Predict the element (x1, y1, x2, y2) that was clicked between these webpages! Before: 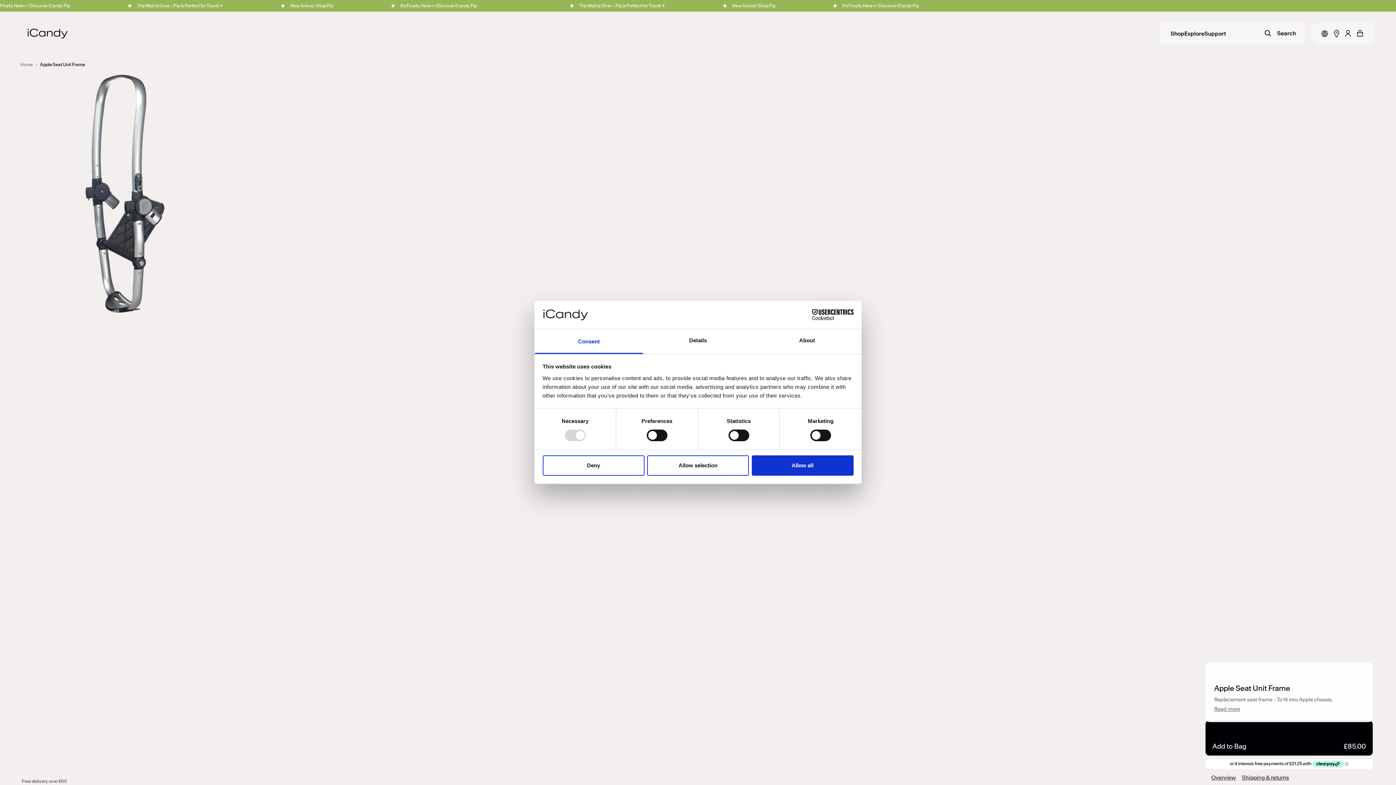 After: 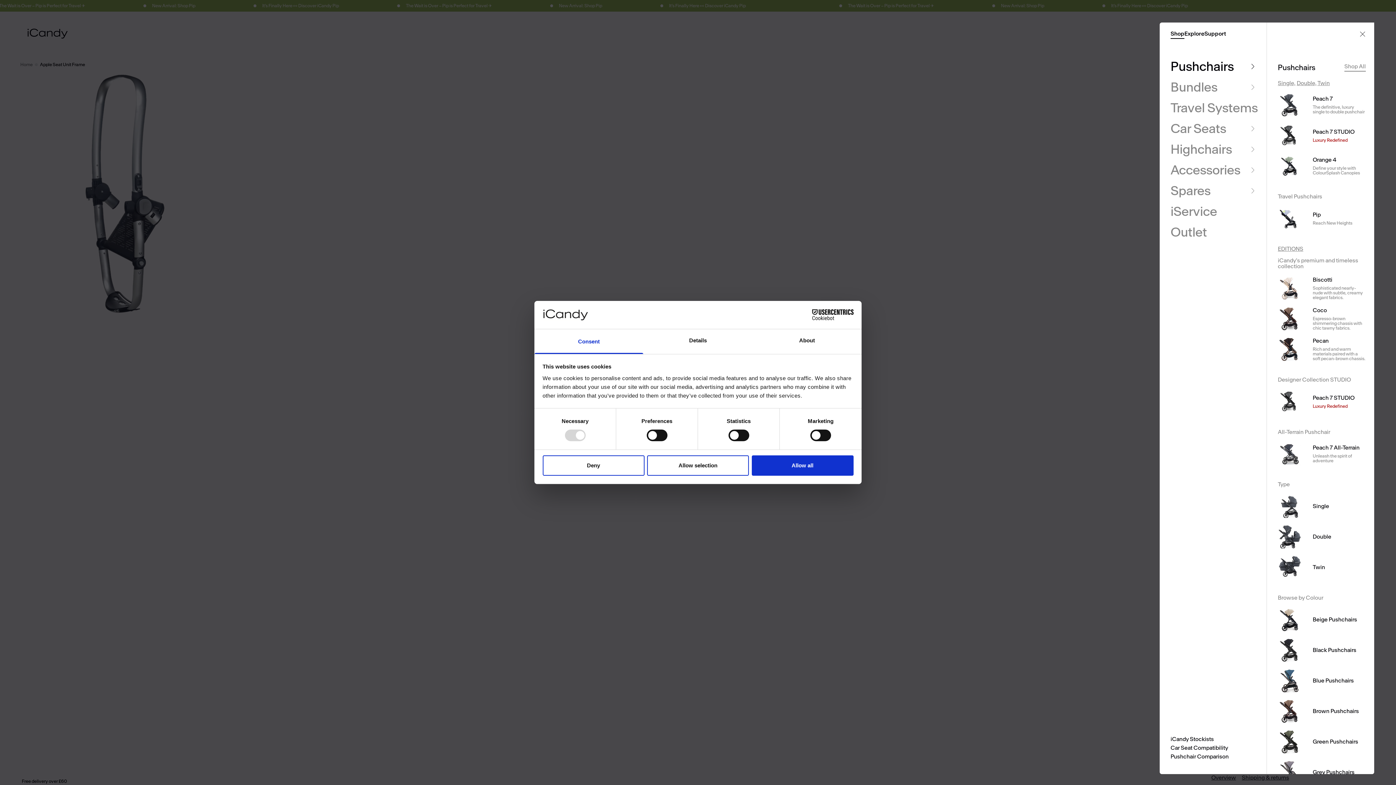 Action: bbox: (1170, 30, 1184, 38) label: Shop